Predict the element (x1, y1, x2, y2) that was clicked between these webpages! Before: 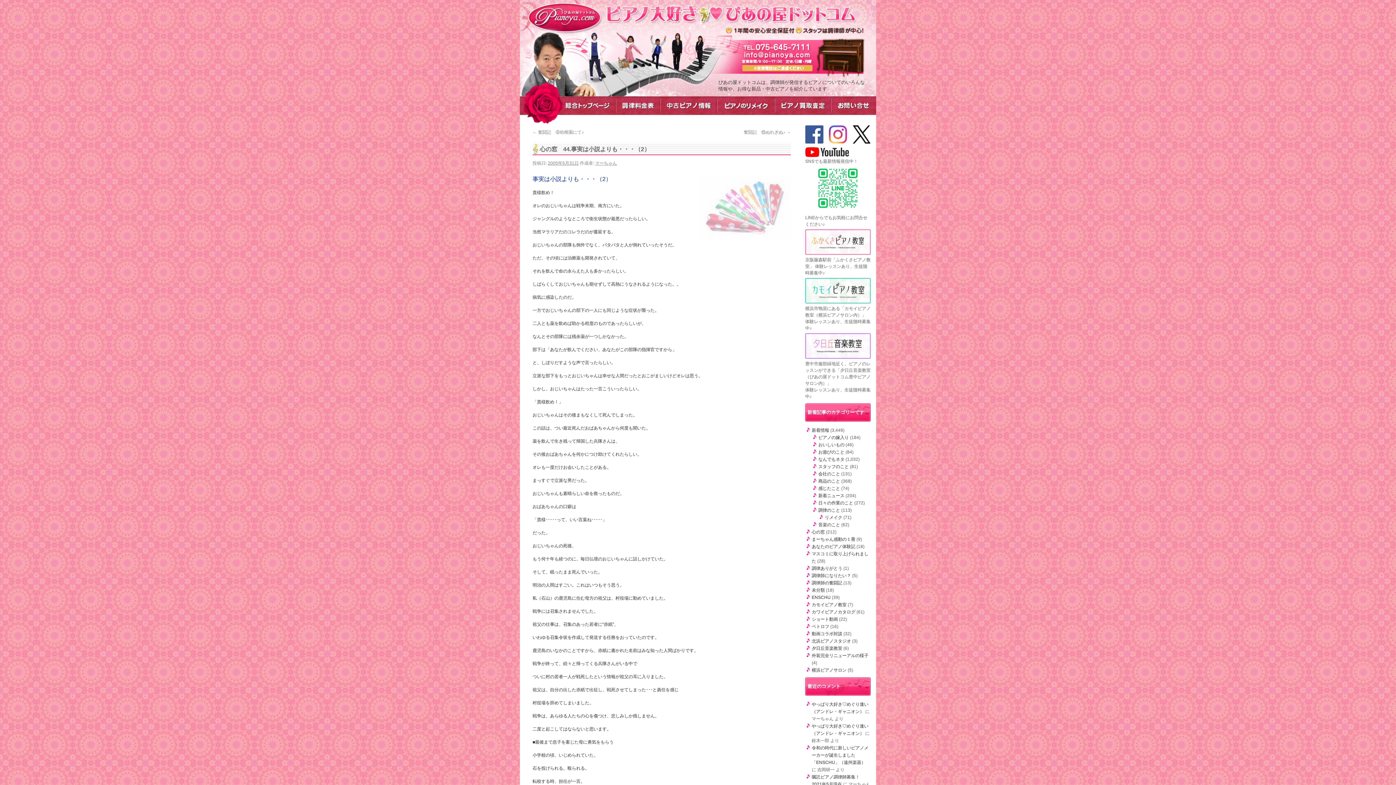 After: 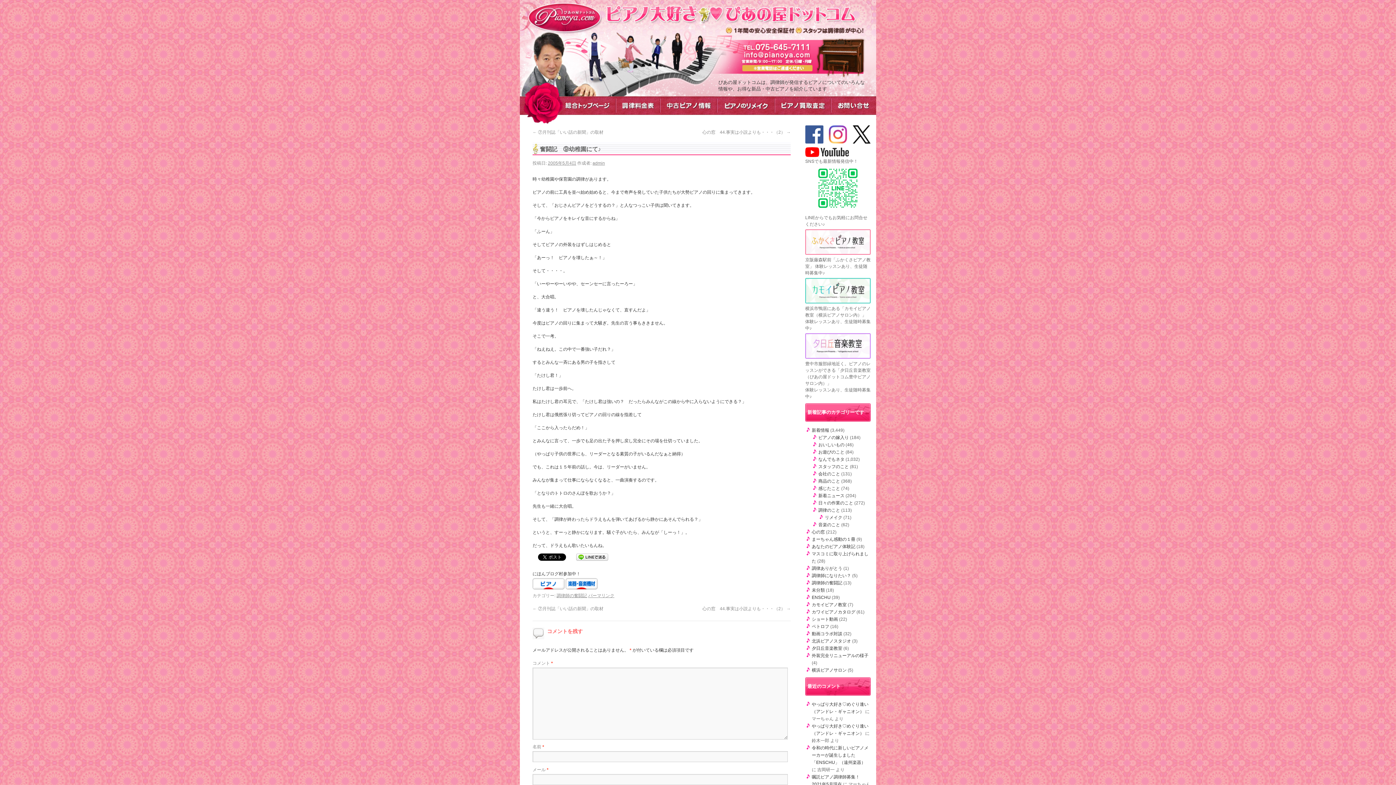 Action: bbox: (532, 129, 588, 134) label: ← 奮闘記　⑨幼稚園にて♪　